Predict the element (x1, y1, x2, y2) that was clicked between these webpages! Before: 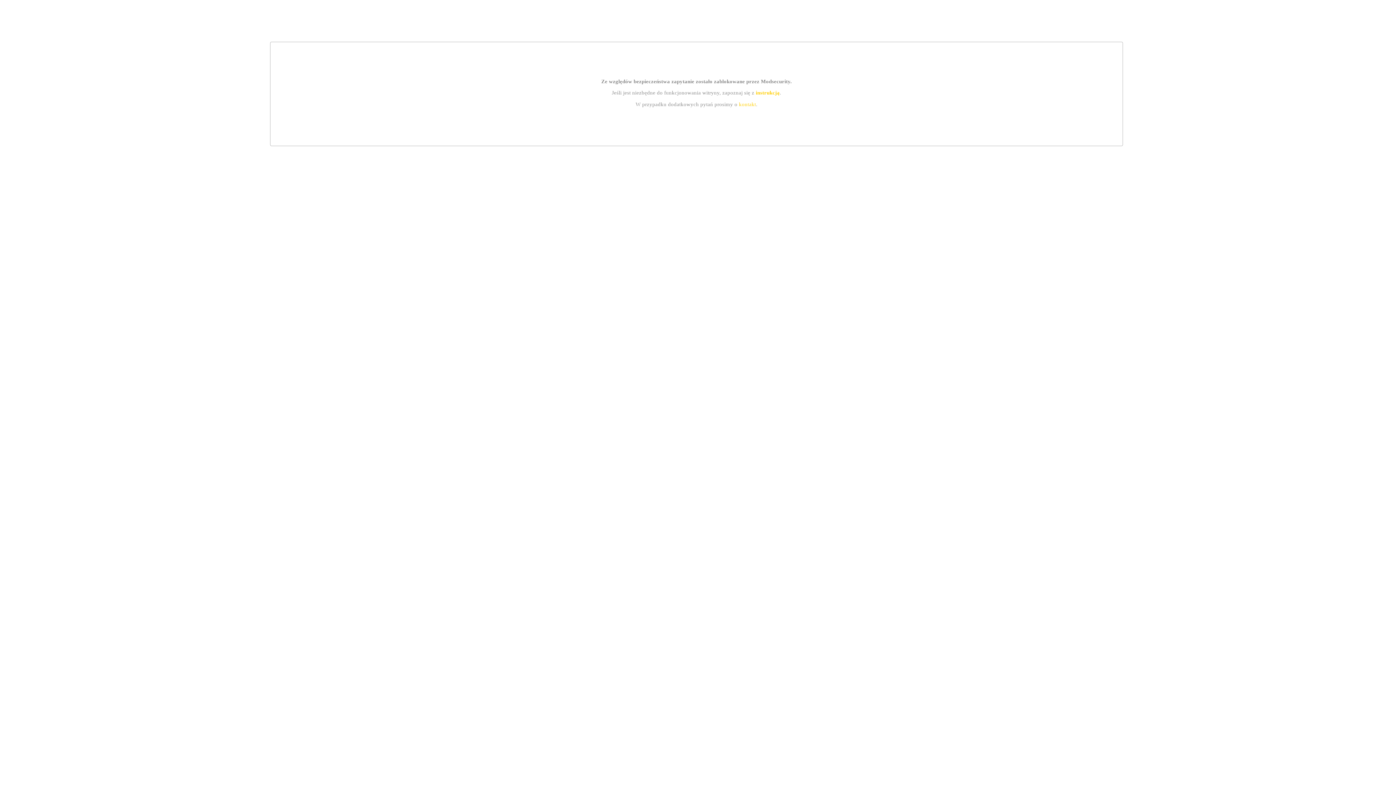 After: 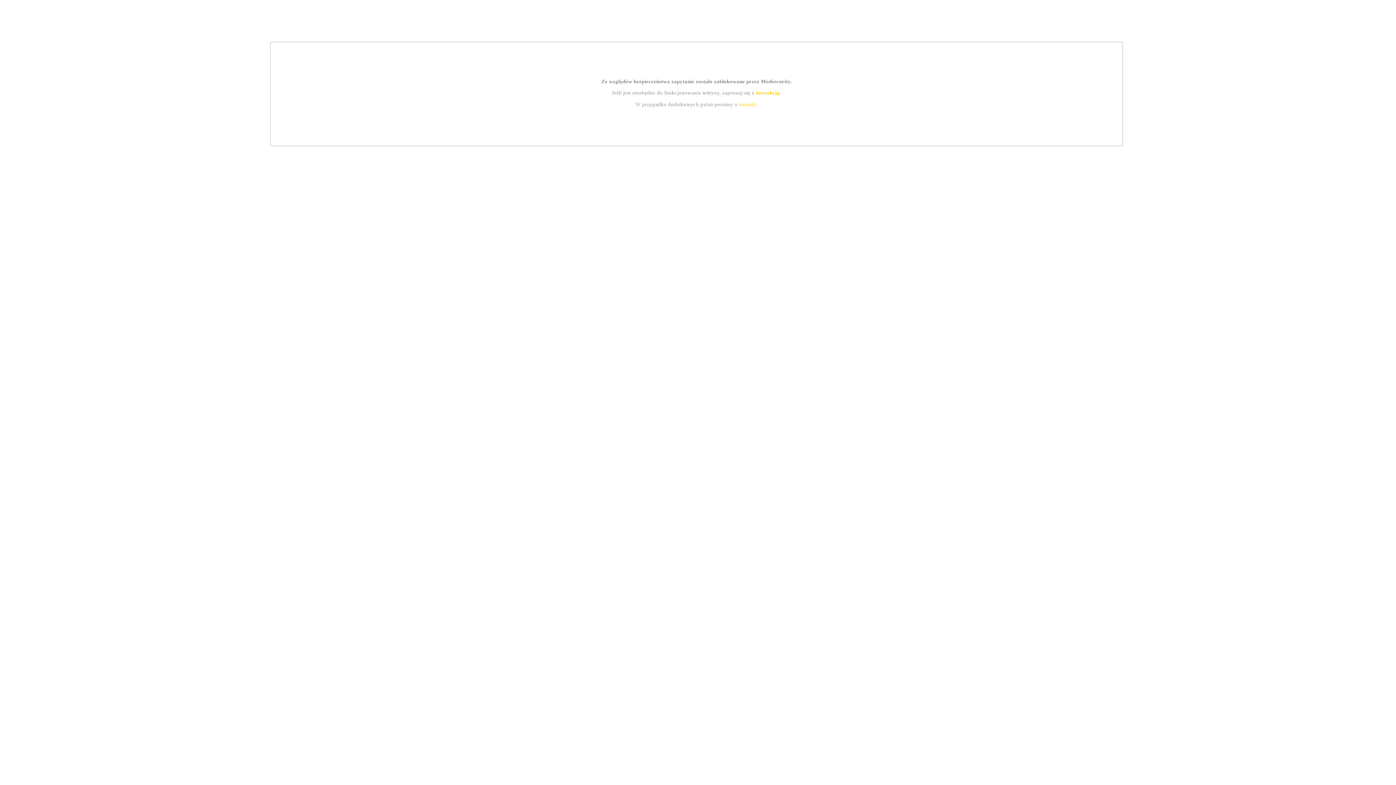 Action: bbox: (755, 89, 779, 95) label: instrukcją